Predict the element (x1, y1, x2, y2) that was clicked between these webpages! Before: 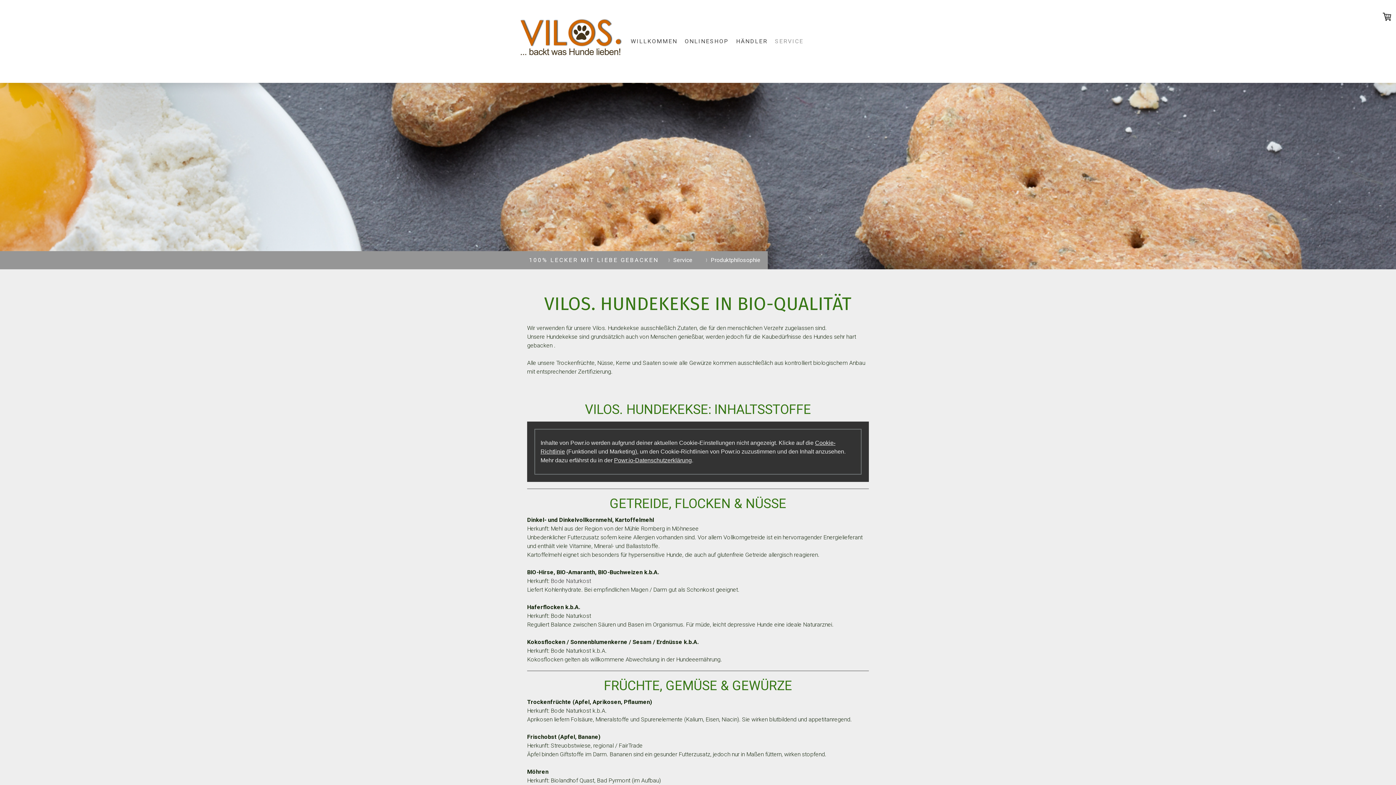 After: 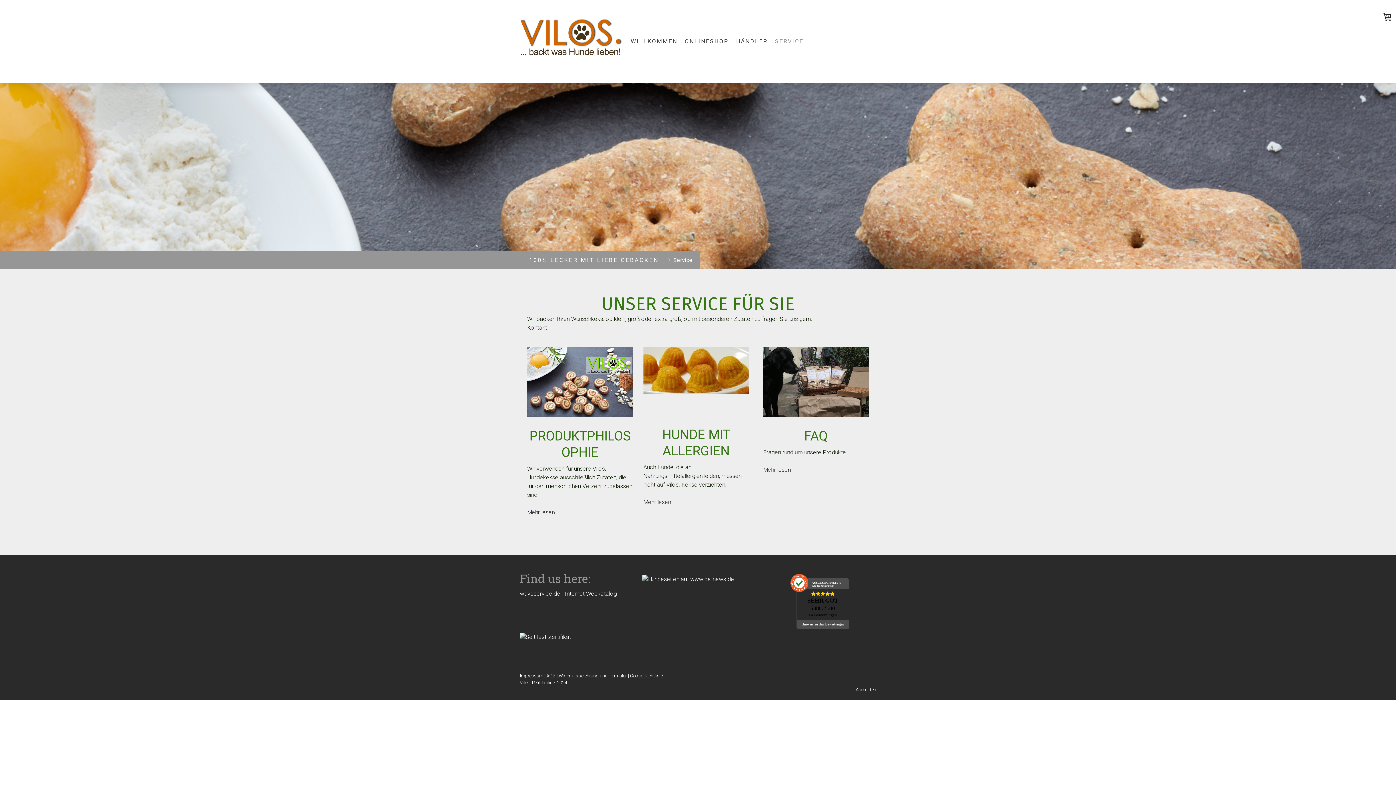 Action: label: Service bbox: (662, 251, 700, 269)